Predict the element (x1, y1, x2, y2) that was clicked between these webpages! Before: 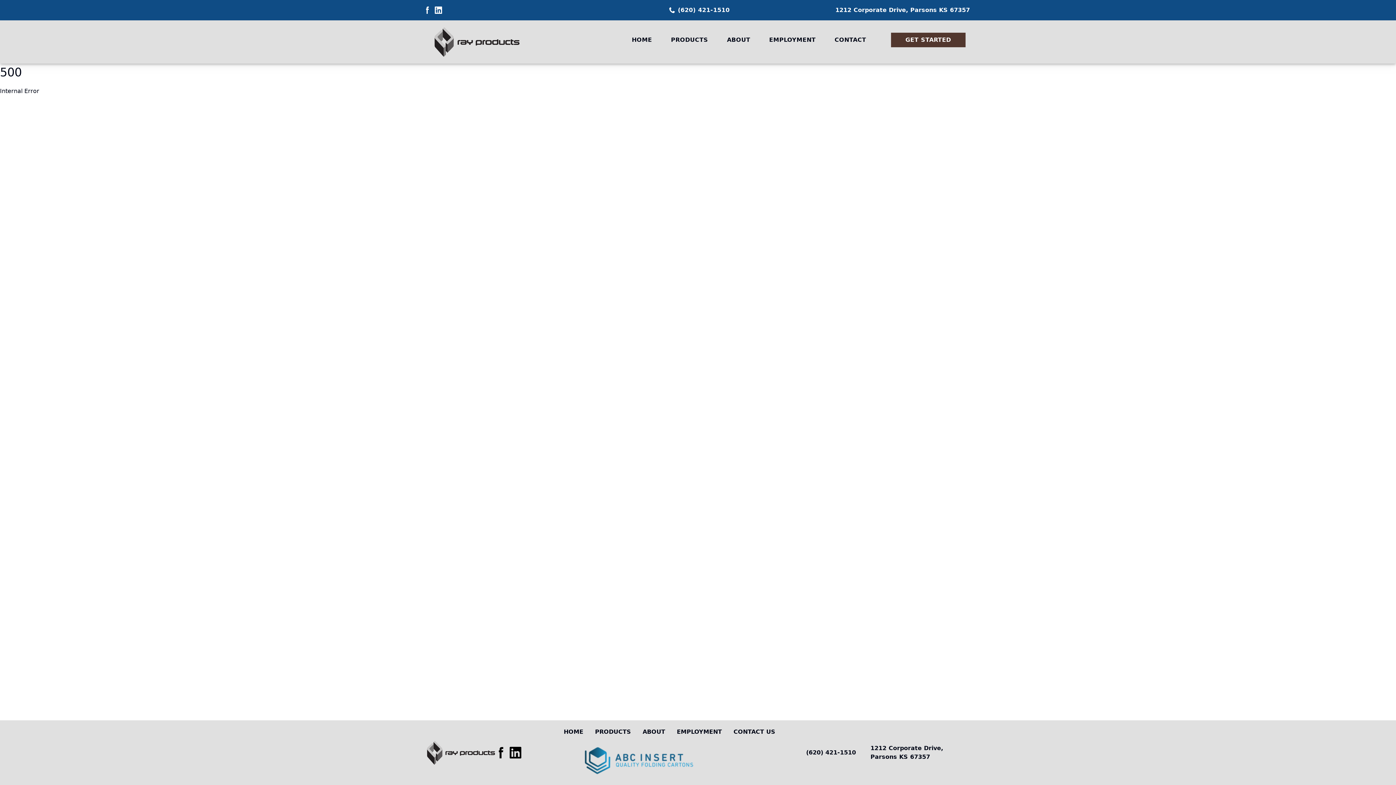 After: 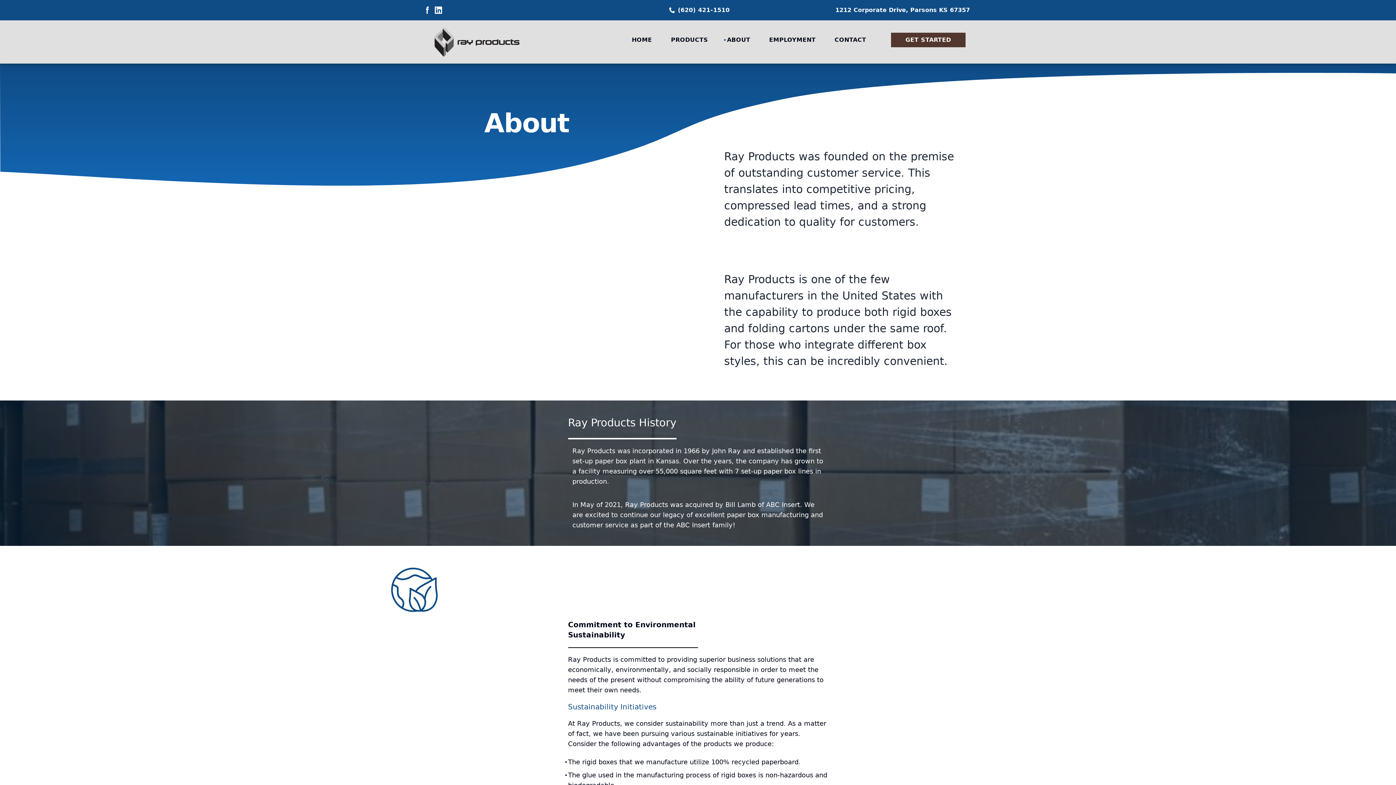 Action: label: ABOUT bbox: (642, 728, 665, 735)